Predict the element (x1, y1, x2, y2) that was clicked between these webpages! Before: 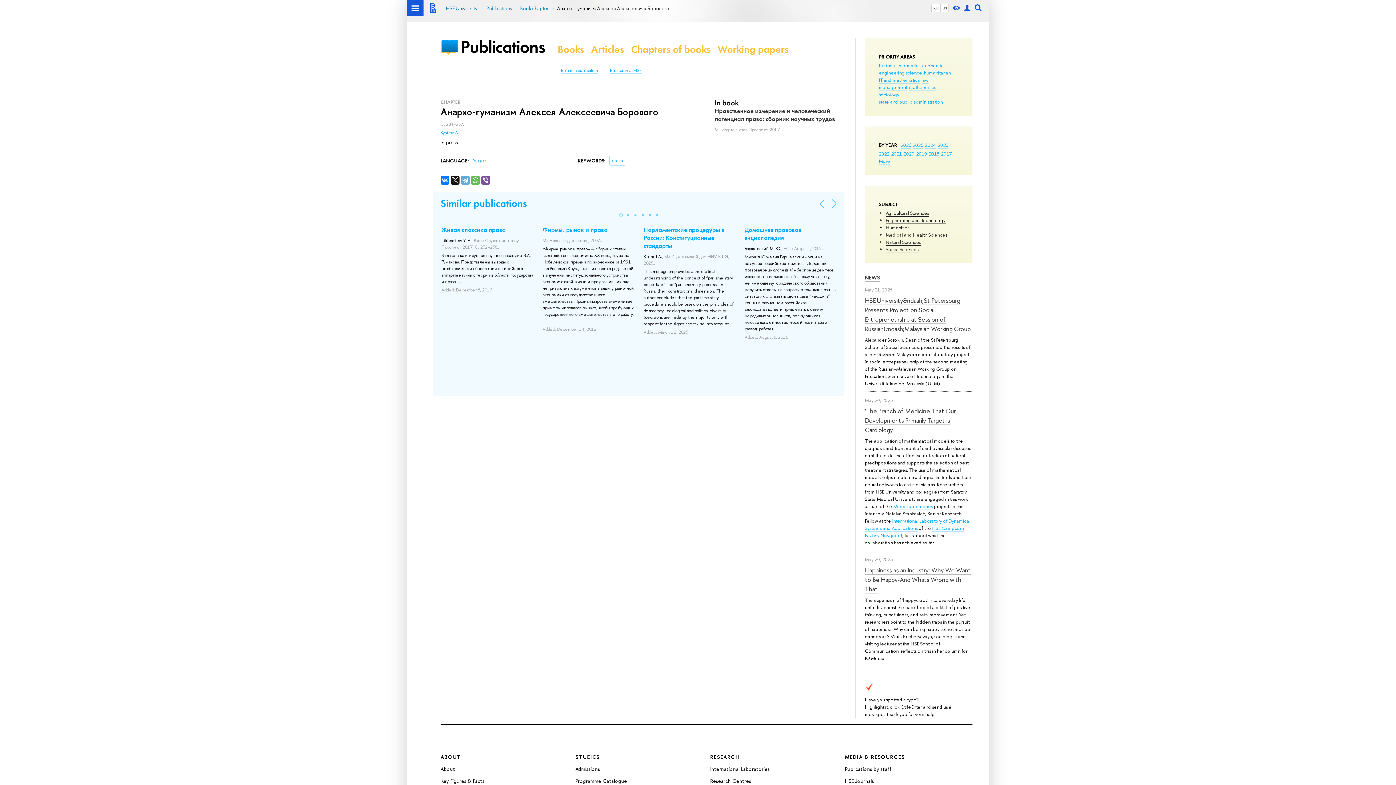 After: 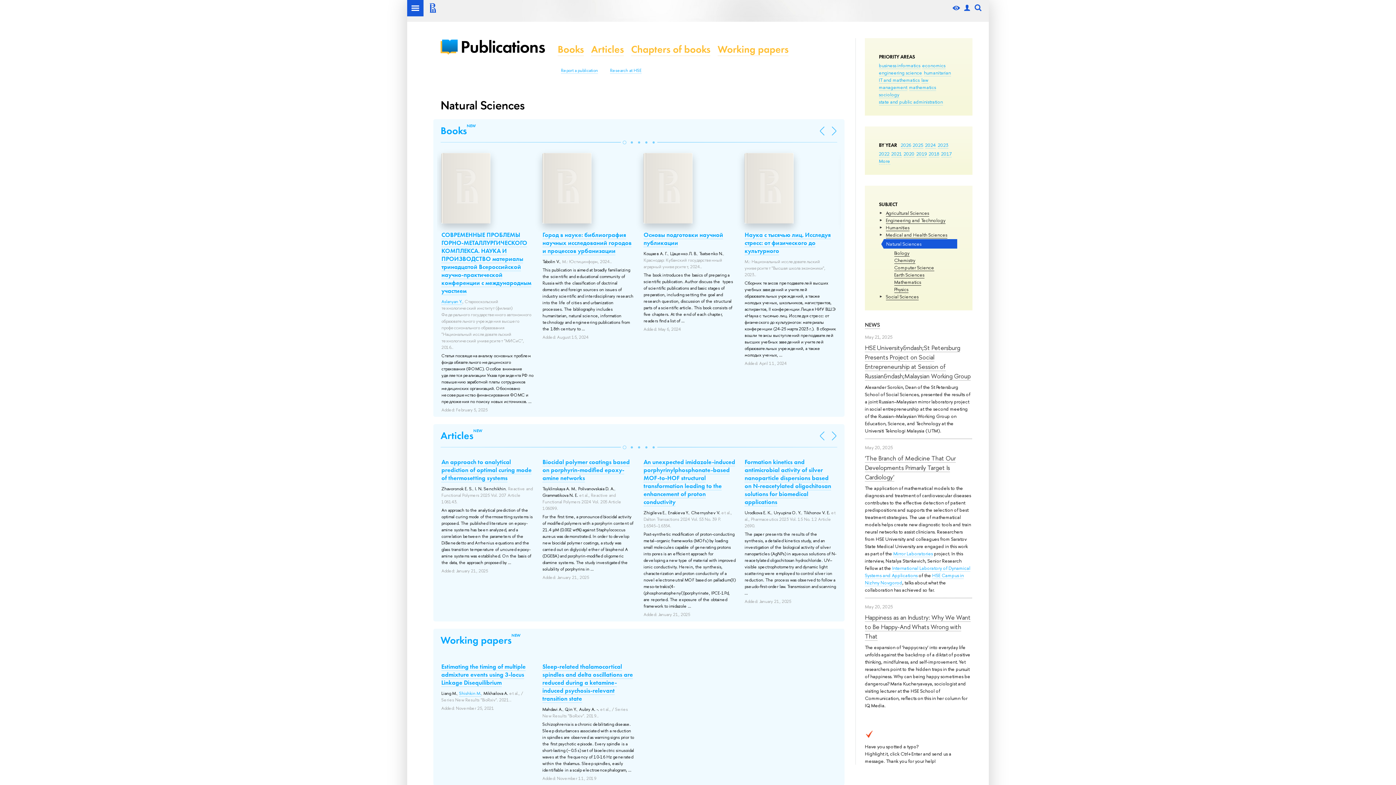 Action: label: Natural Sciences bbox: (886, 239, 921, 245)